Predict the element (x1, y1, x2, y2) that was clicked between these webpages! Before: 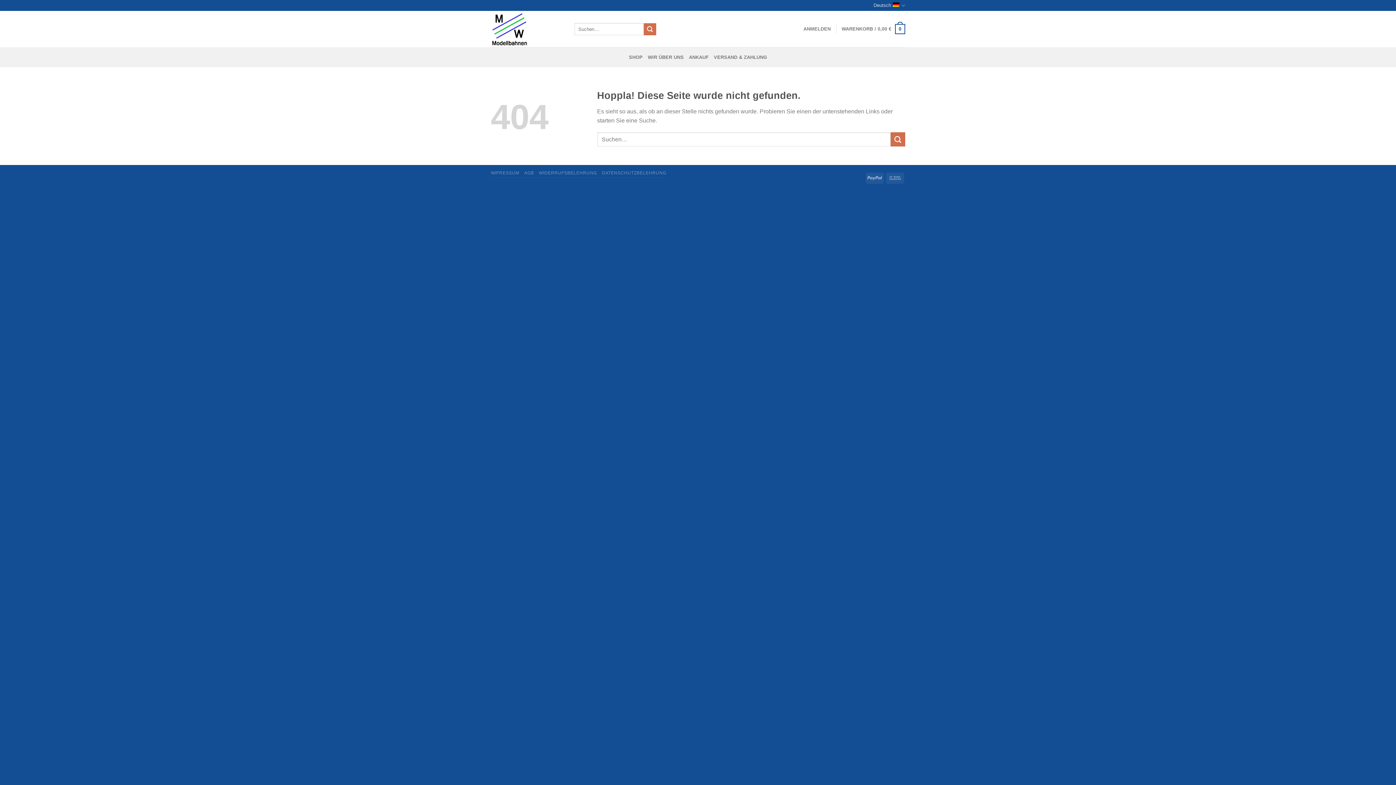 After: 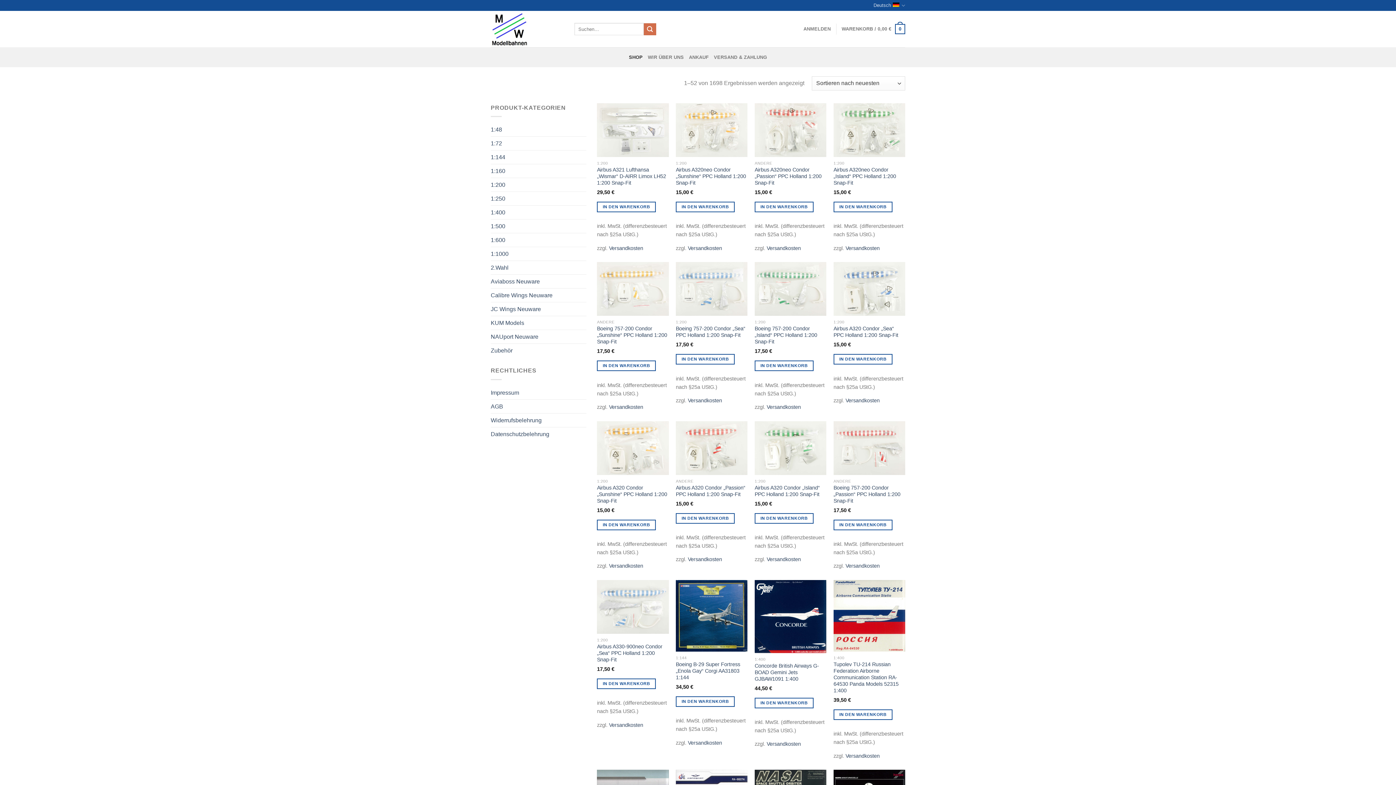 Action: bbox: (490, 10, 563, 47)